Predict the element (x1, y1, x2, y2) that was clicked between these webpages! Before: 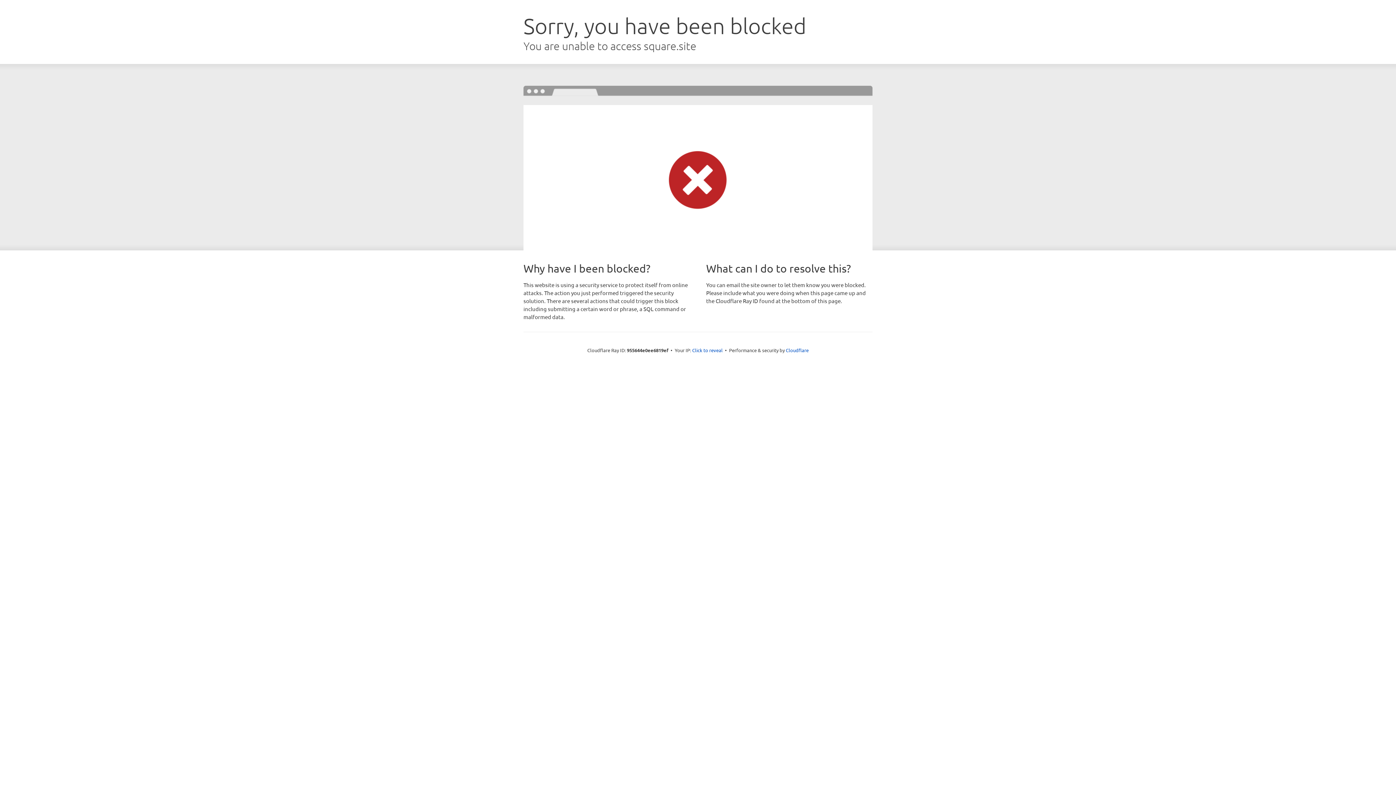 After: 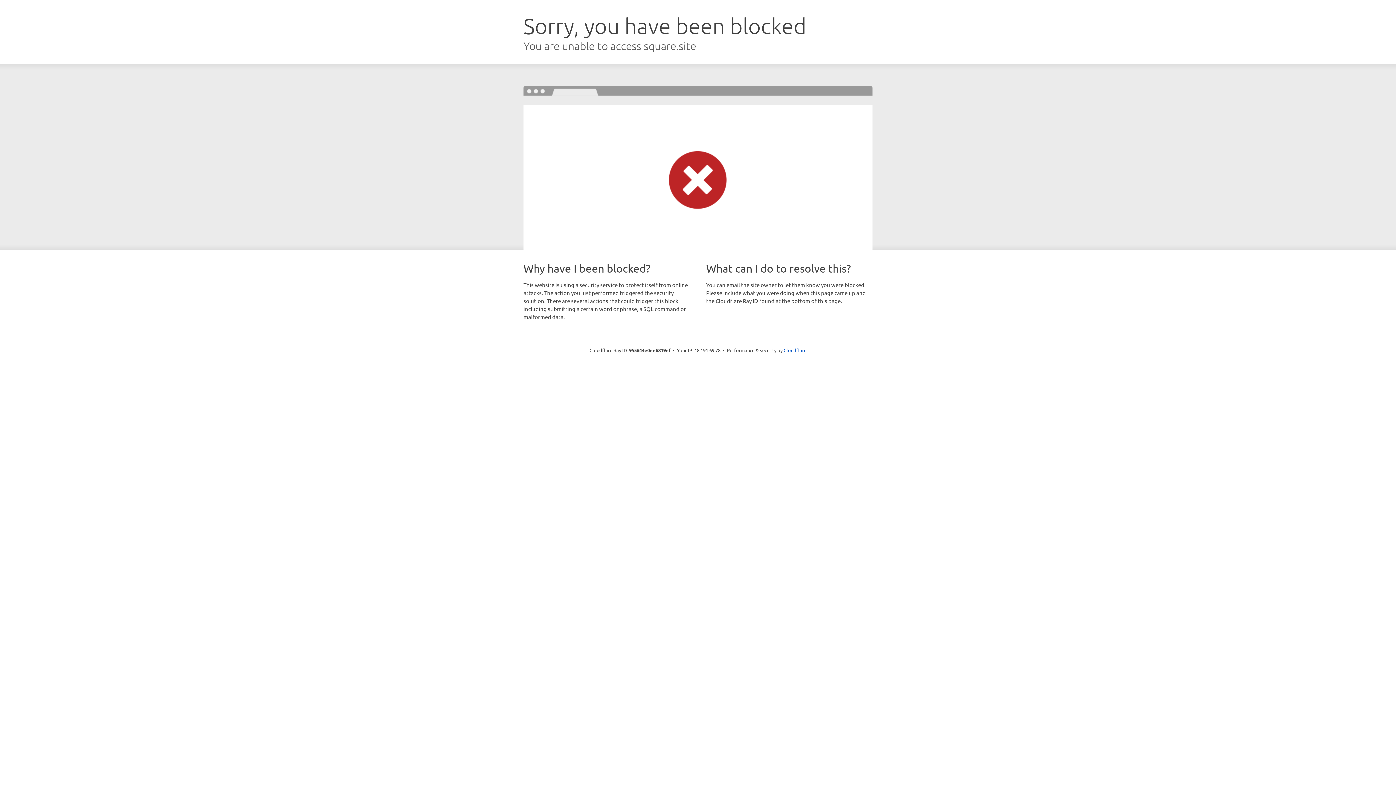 Action: bbox: (692, 346, 722, 353) label: Click to reveal